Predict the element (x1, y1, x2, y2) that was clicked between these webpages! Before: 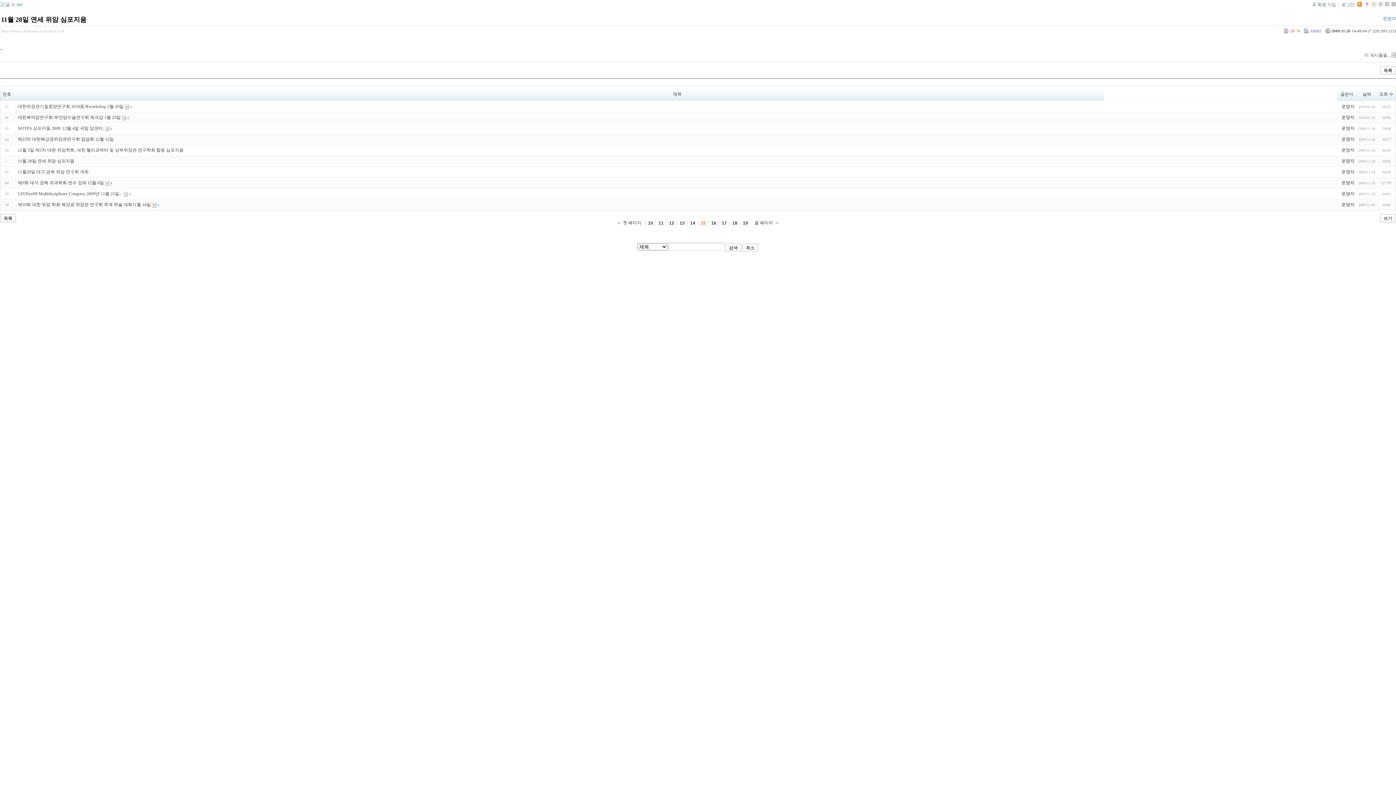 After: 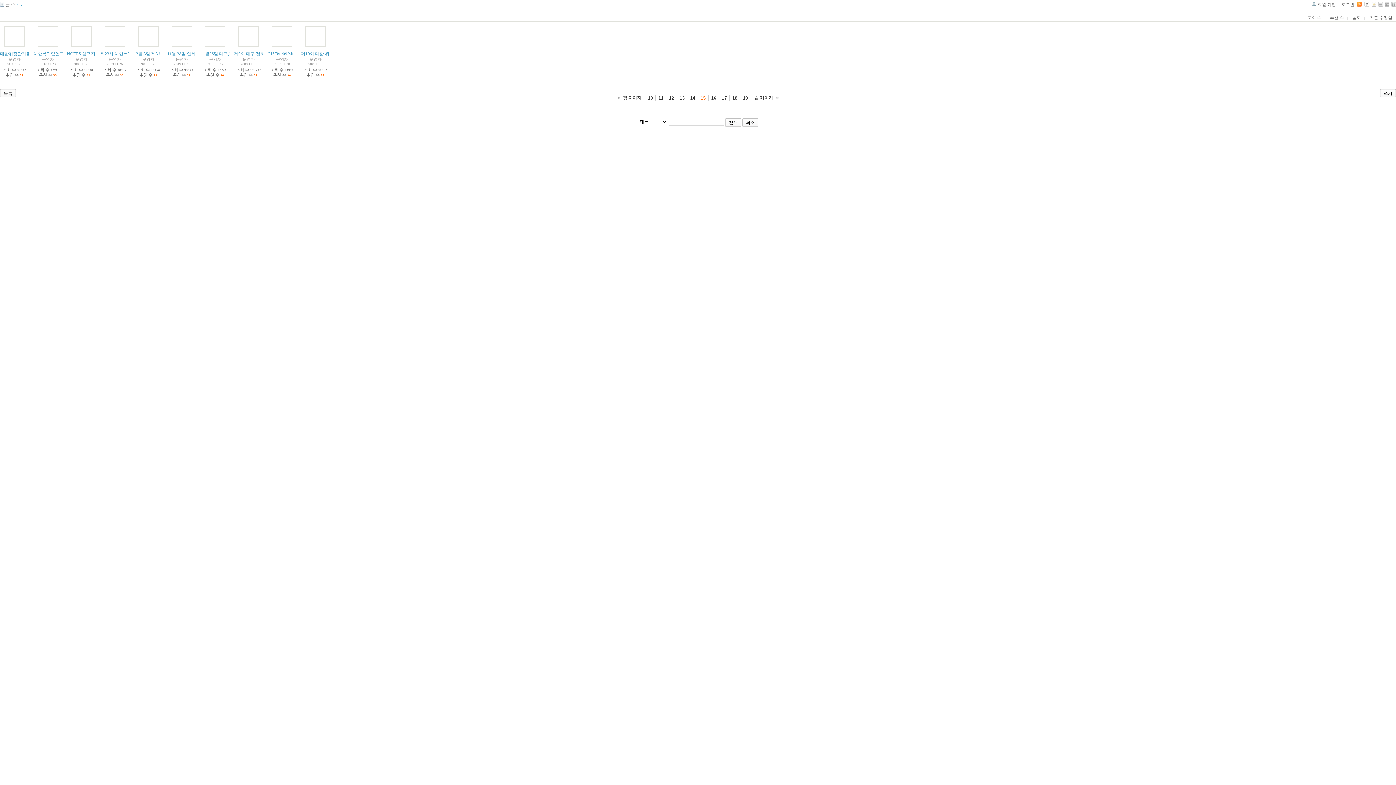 Action: bbox: (1391, 2, 1396, 7)